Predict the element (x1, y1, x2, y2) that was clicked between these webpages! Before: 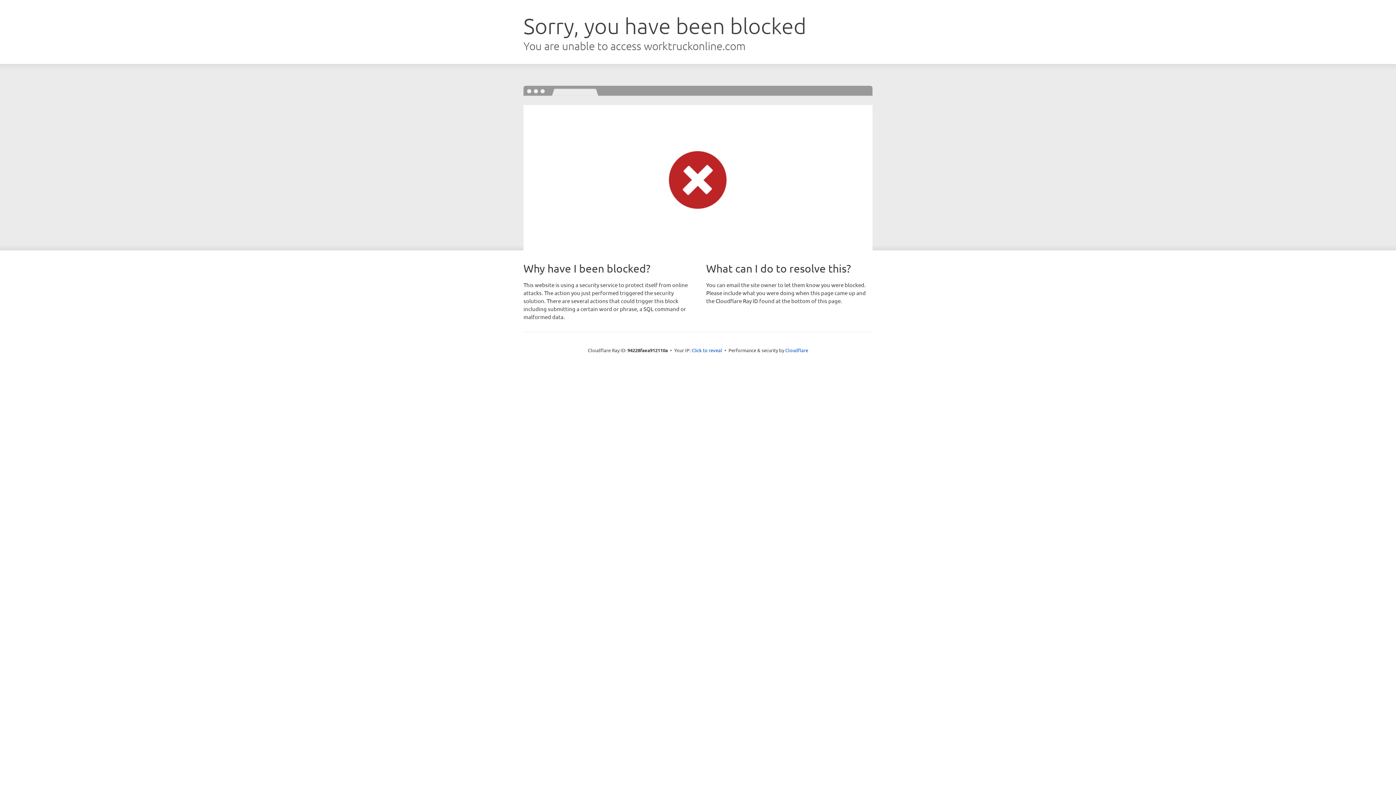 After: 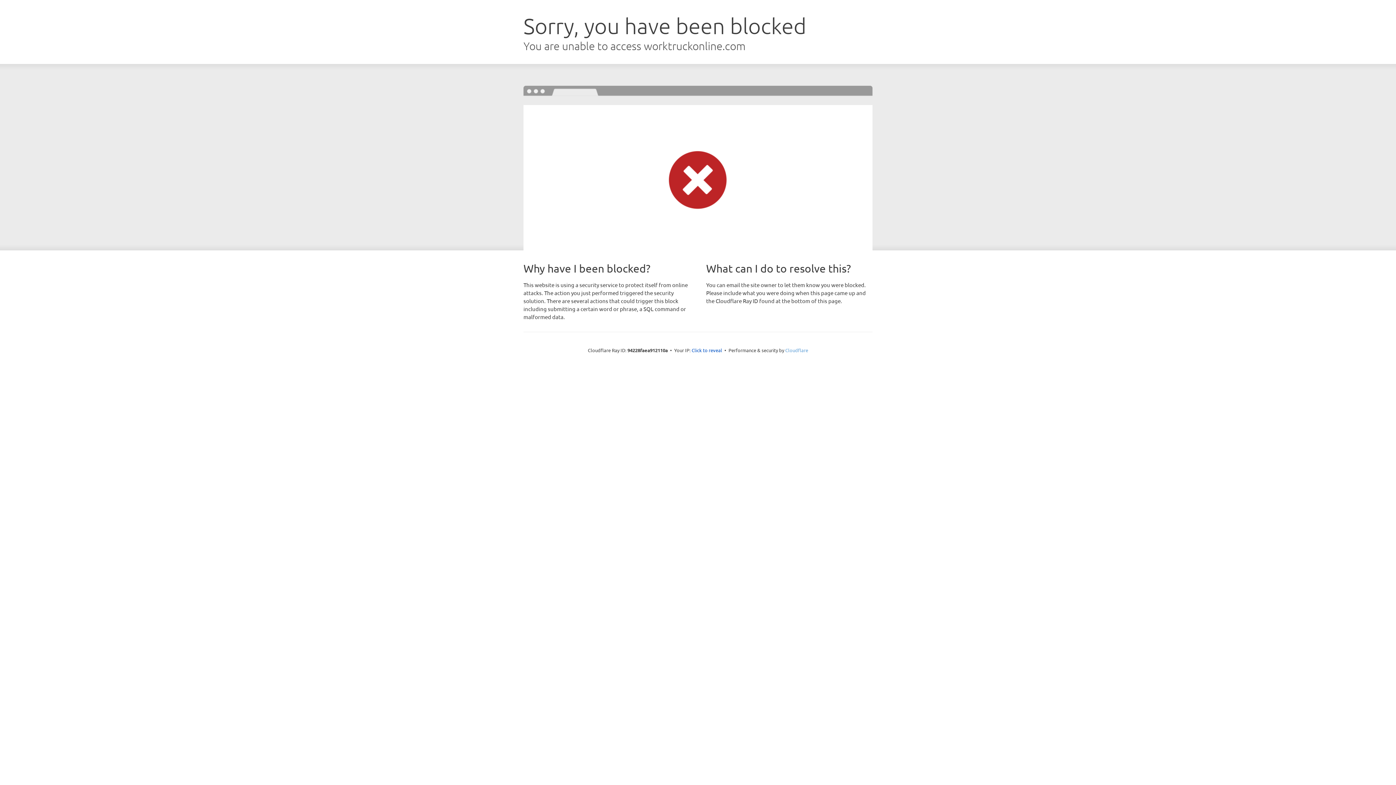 Action: bbox: (785, 347, 808, 353) label: Cloudflare